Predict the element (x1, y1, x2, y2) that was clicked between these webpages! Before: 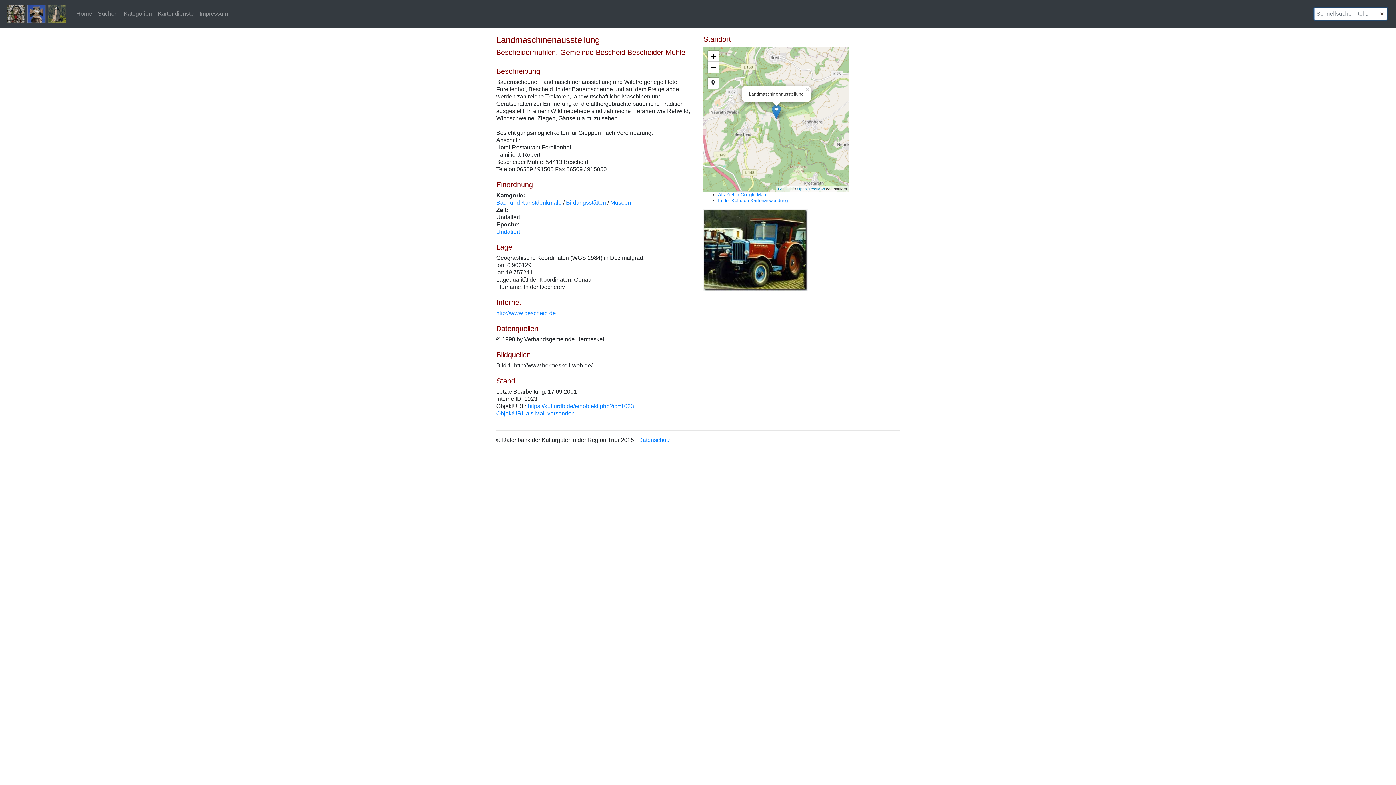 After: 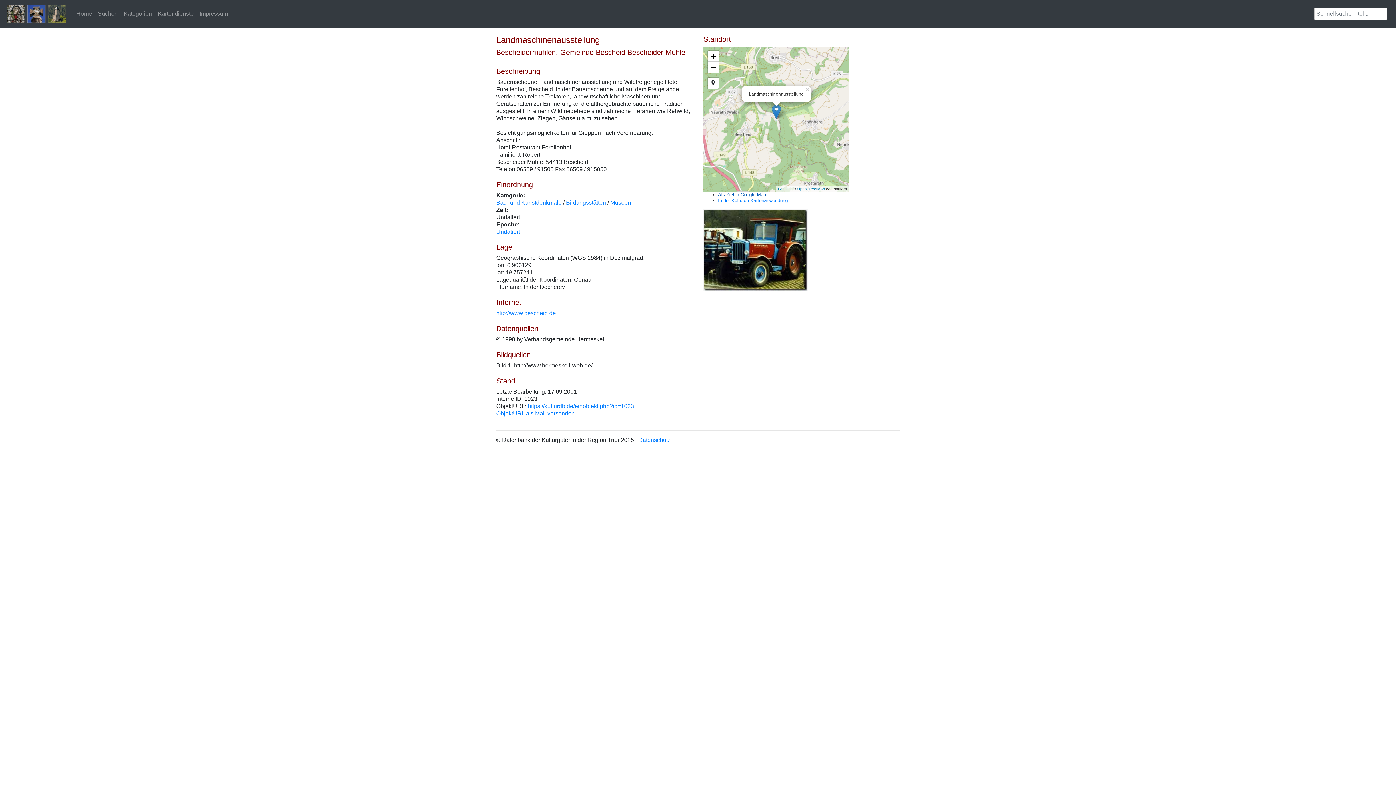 Action: bbox: (718, 192, 766, 197) label: Als Ziel in Google Map